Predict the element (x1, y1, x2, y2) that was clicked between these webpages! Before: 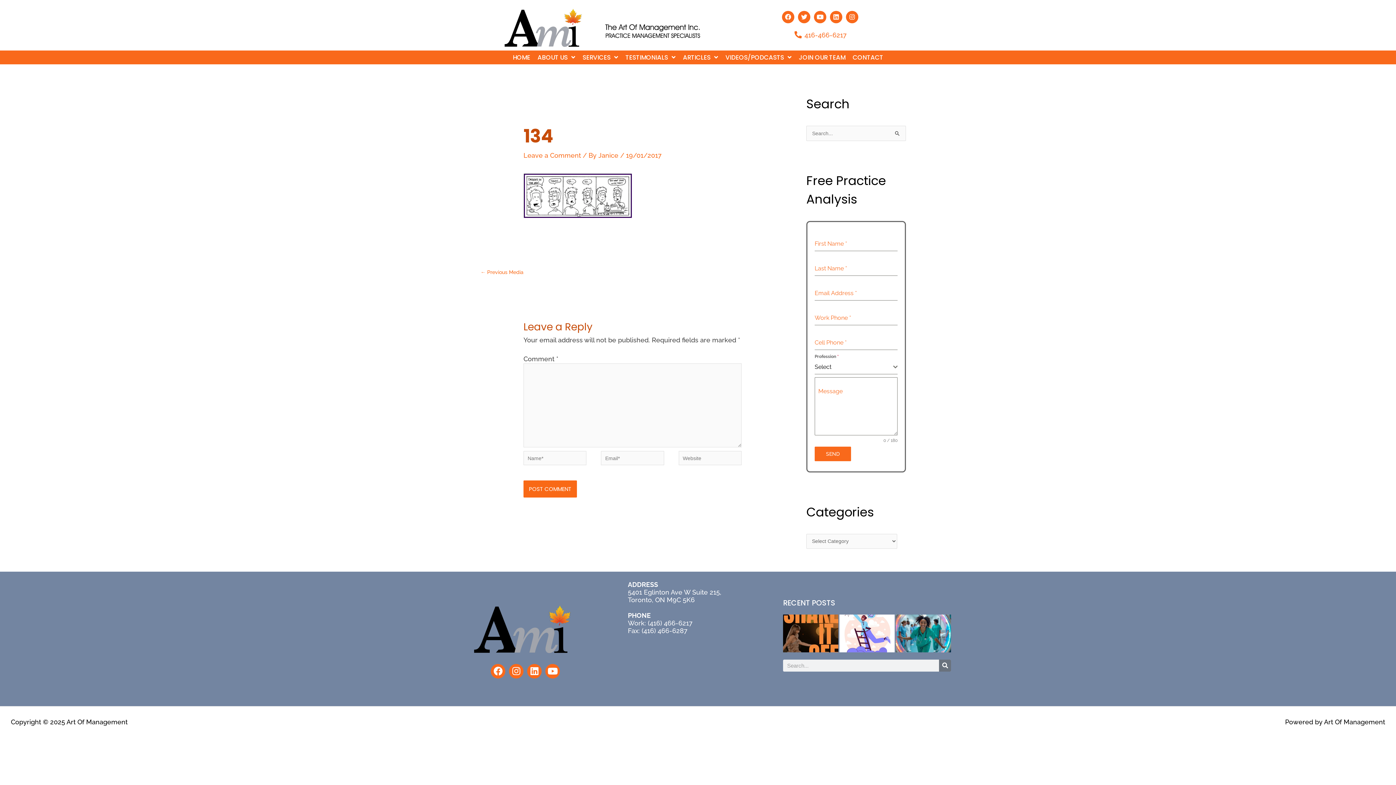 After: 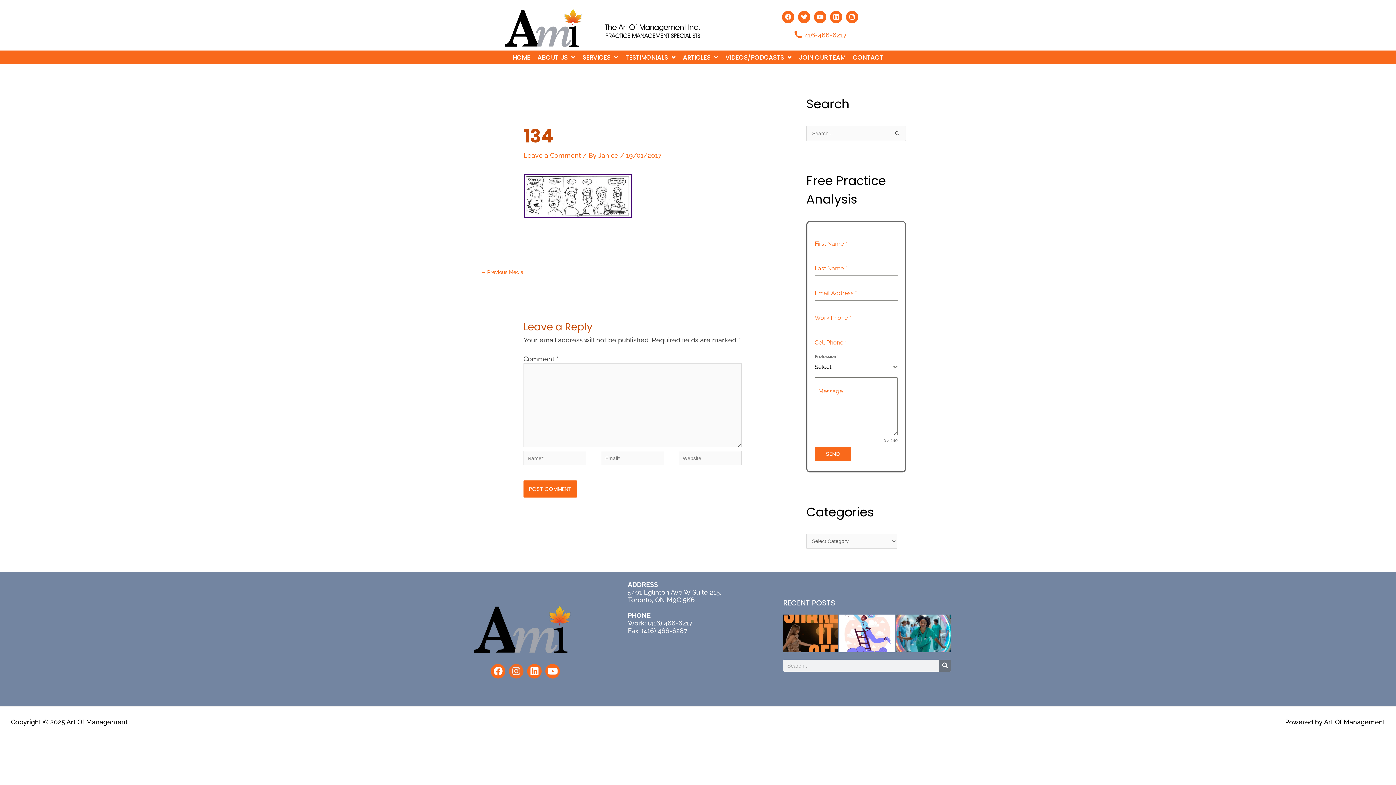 Action: bbox: (509, 664, 523, 678) label: Instagram